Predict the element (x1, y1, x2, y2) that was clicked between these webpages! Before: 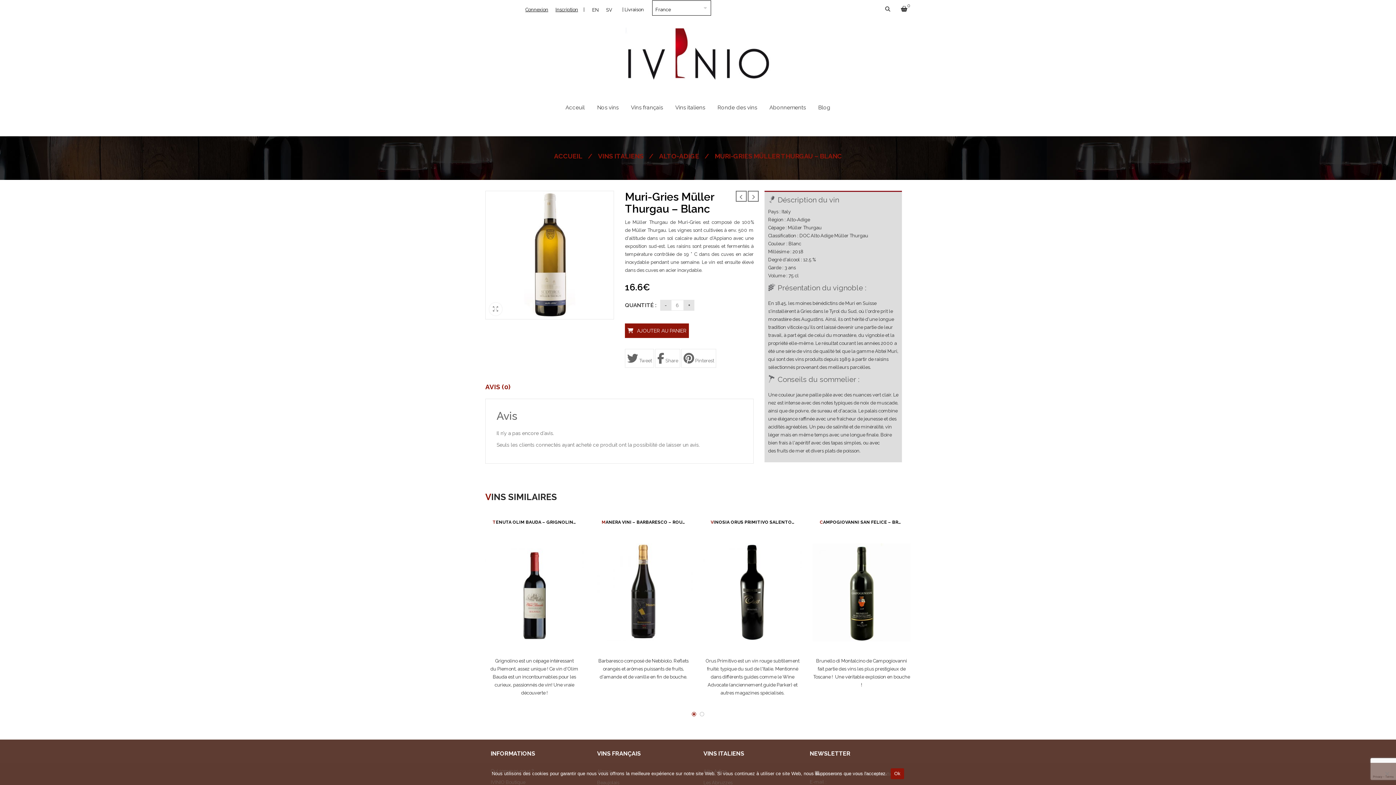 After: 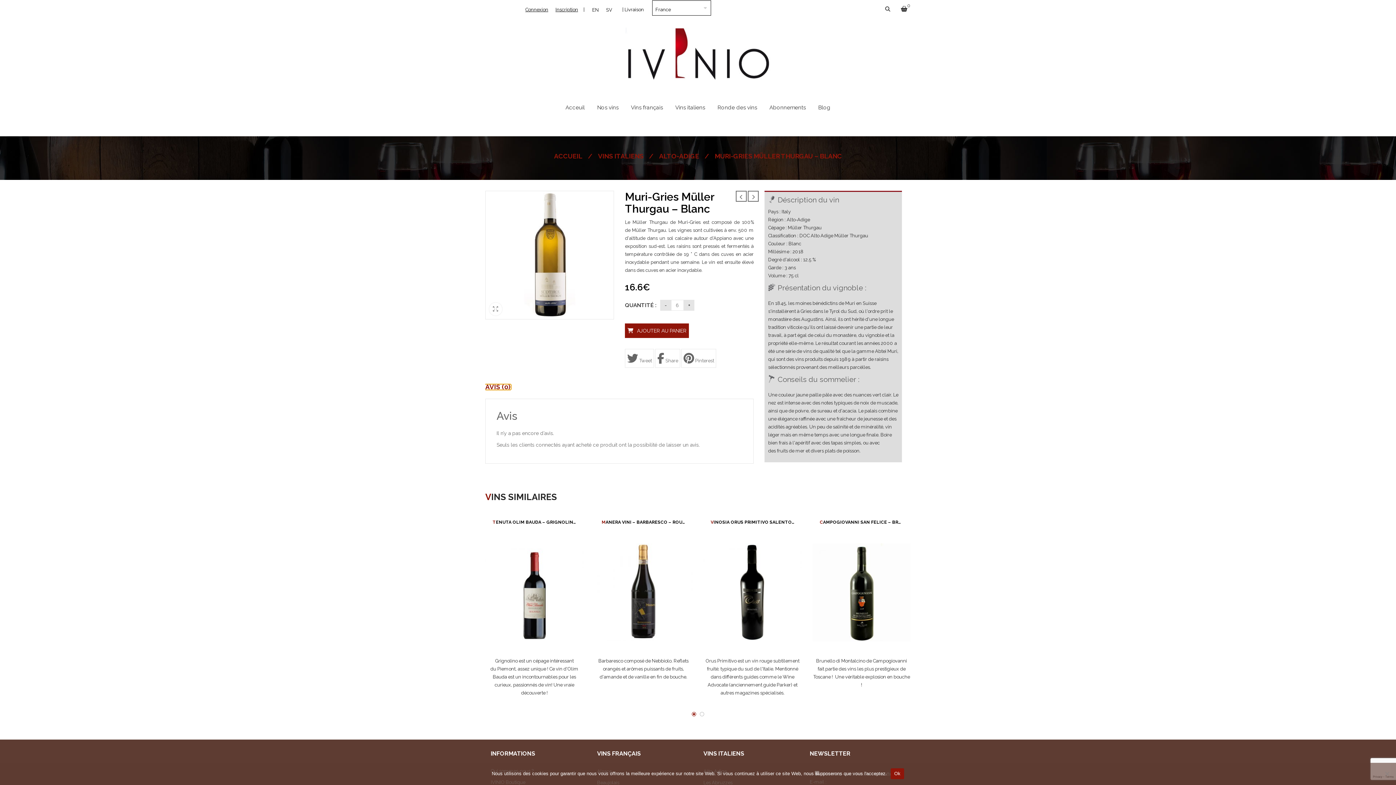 Action: bbox: (485, 384, 510, 389) label: AVIS (0)